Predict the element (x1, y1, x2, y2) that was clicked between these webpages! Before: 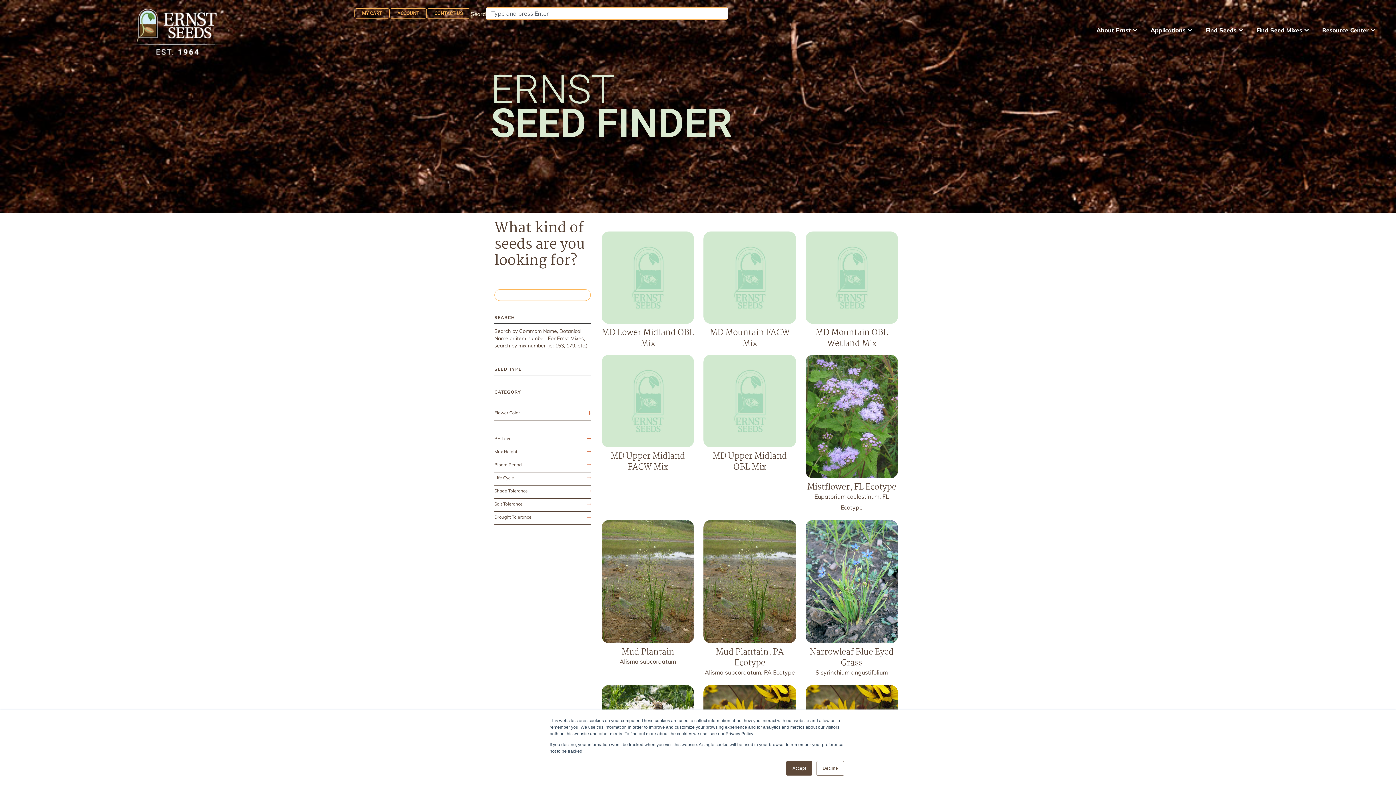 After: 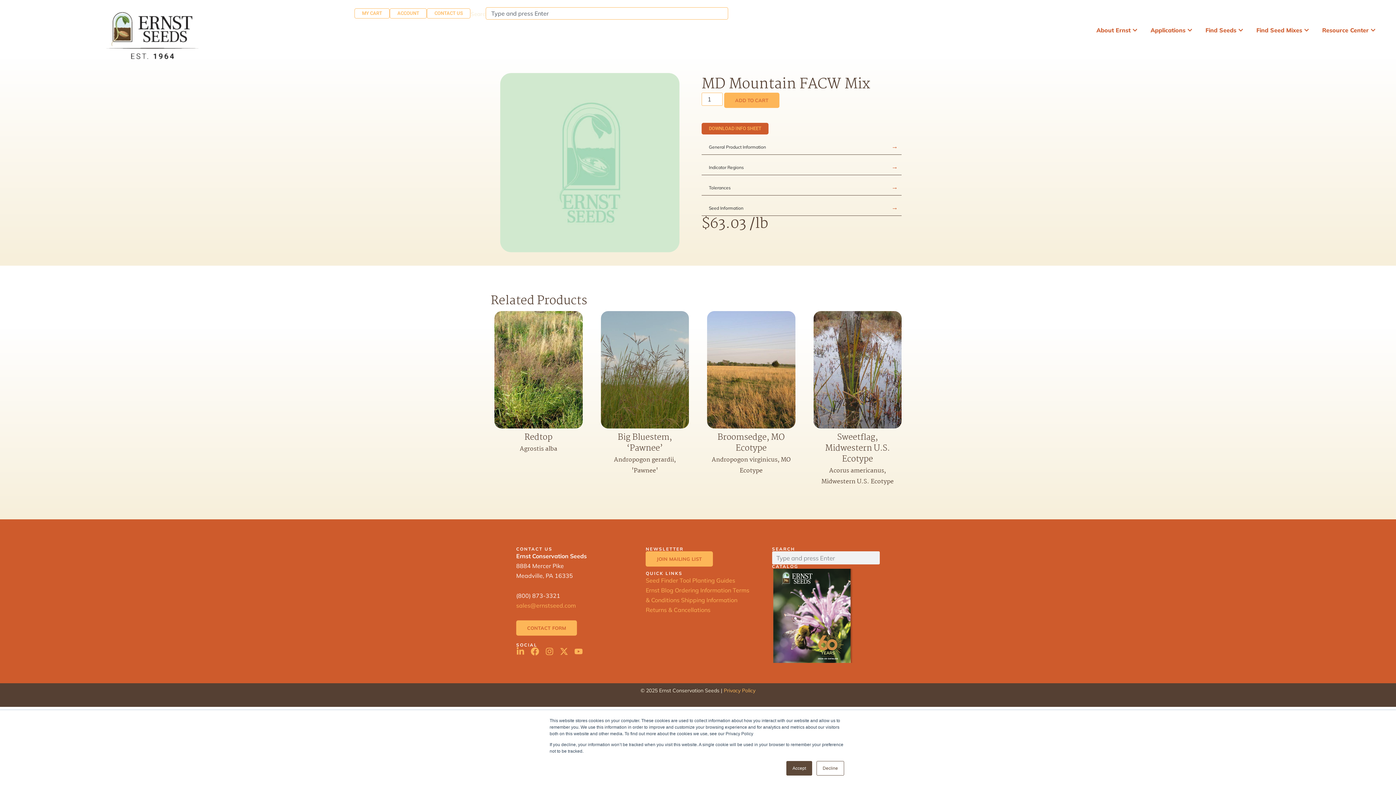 Action: bbox: (700, 228, 799, 351) label: MD Mountain FACW Mix